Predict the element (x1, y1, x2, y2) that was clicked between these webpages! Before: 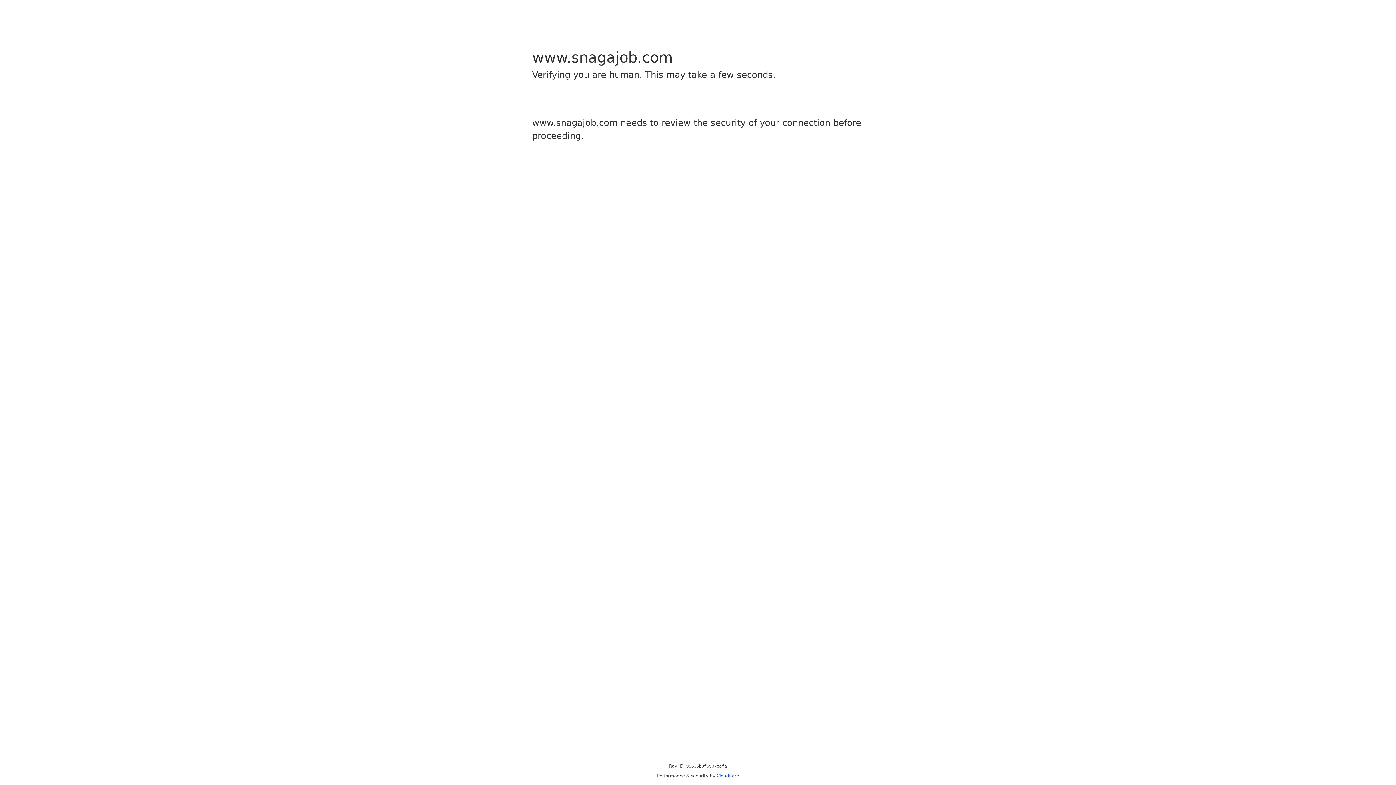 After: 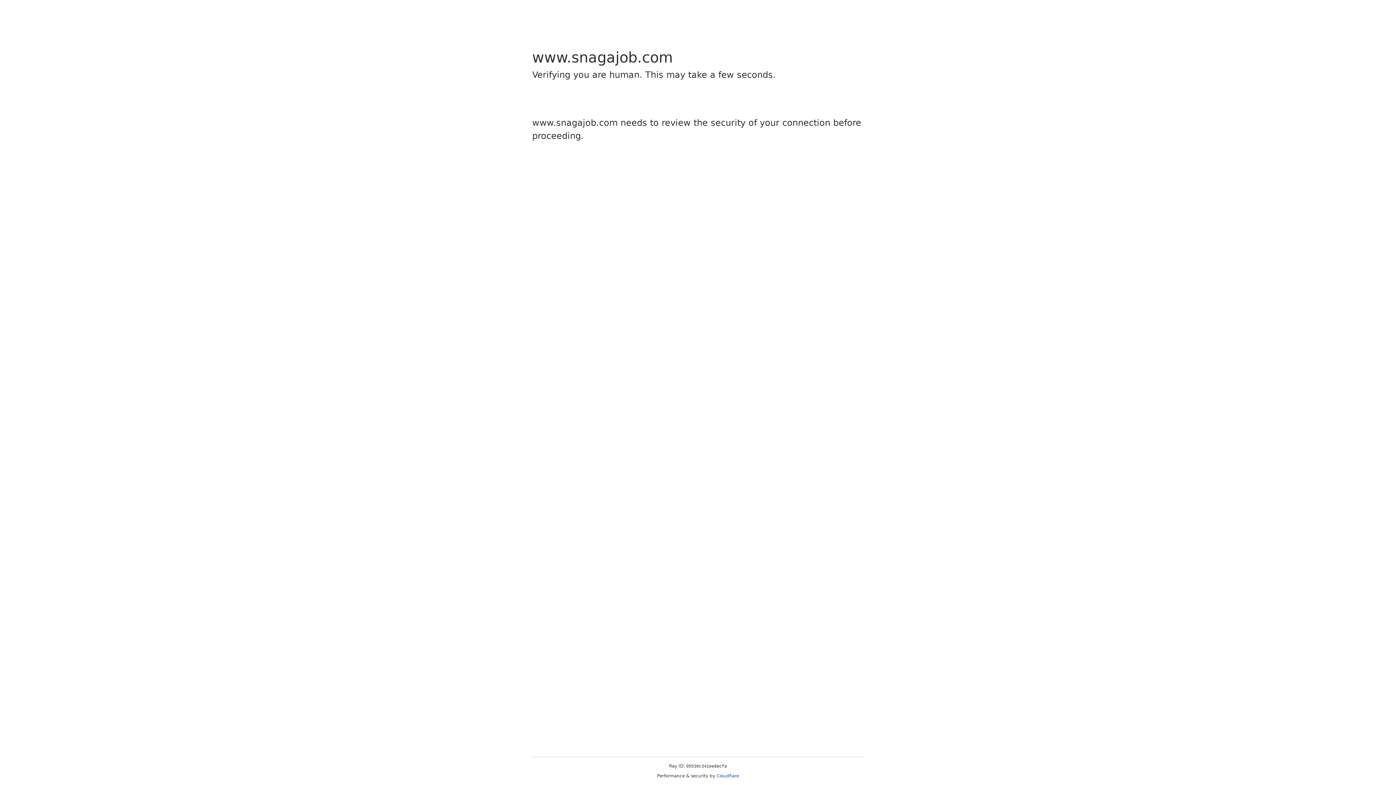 Action: label: Cloudflare bbox: (716, 773, 739, 778)